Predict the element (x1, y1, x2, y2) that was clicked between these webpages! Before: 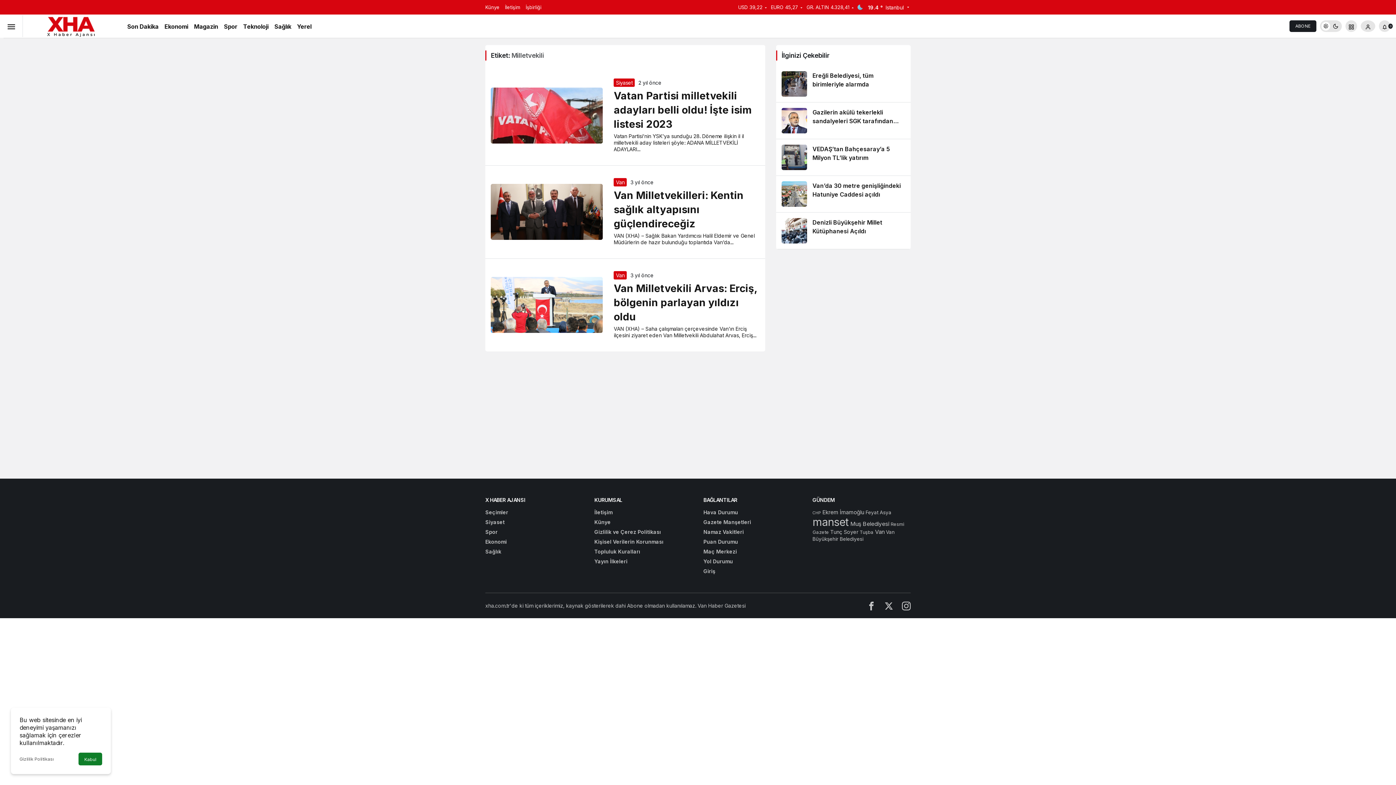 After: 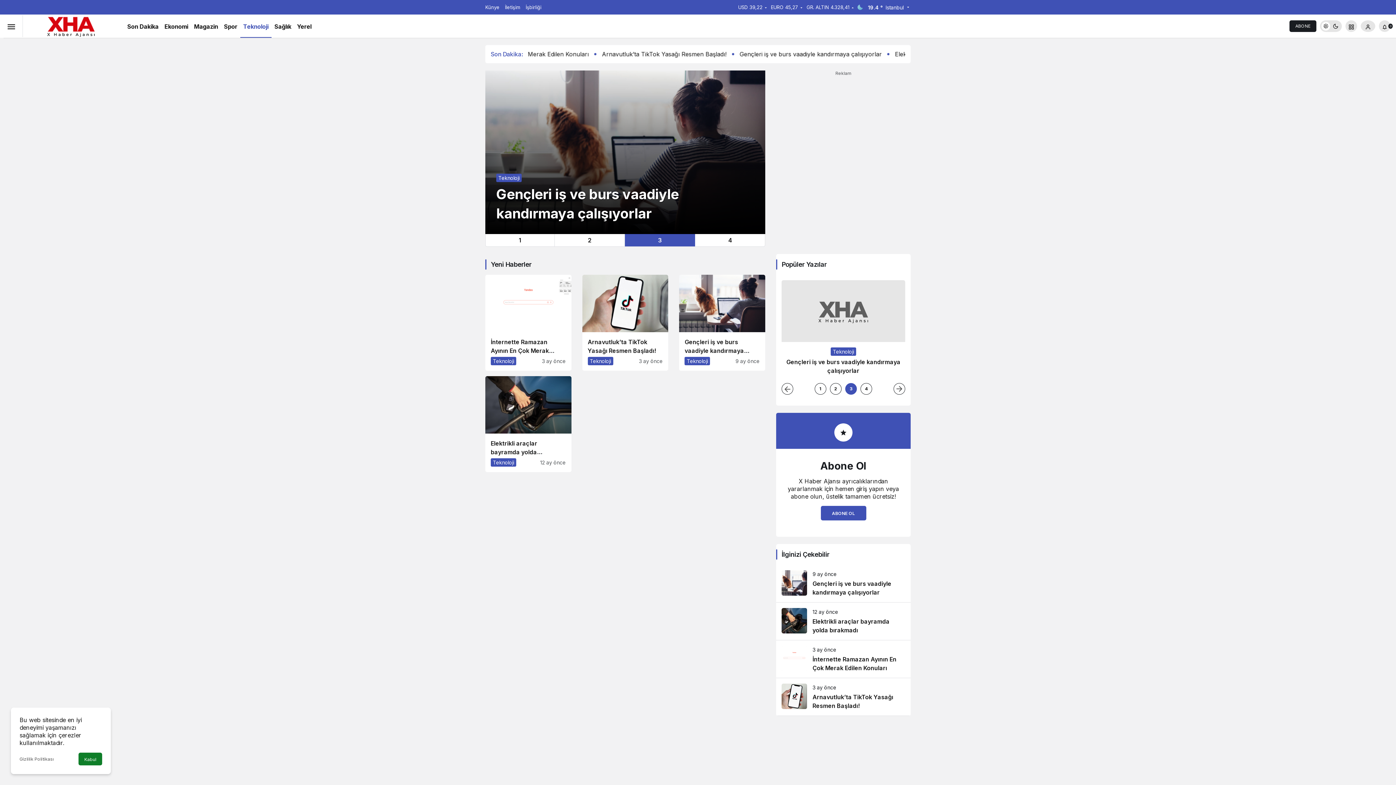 Action: bbox: (240, 14, 271, 37) label: Teknoloji